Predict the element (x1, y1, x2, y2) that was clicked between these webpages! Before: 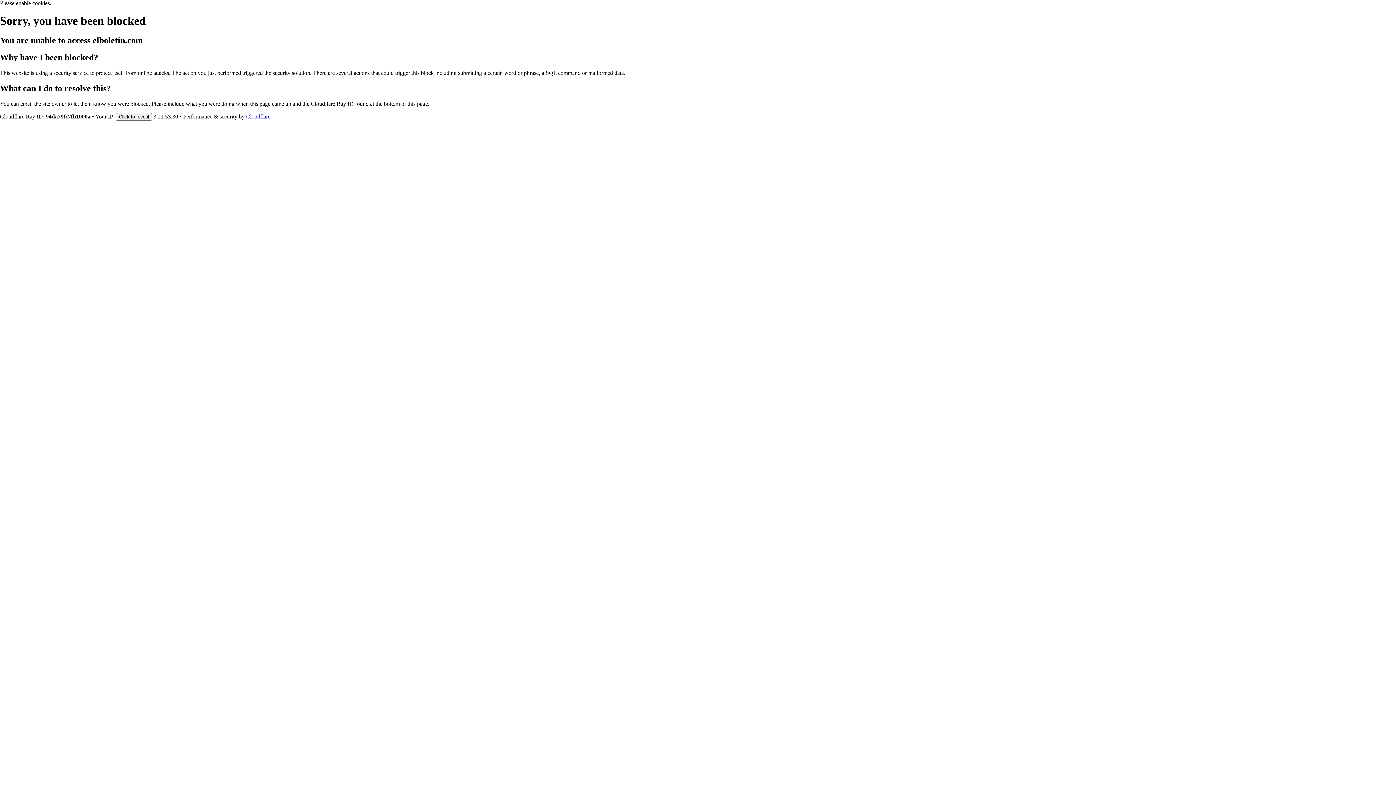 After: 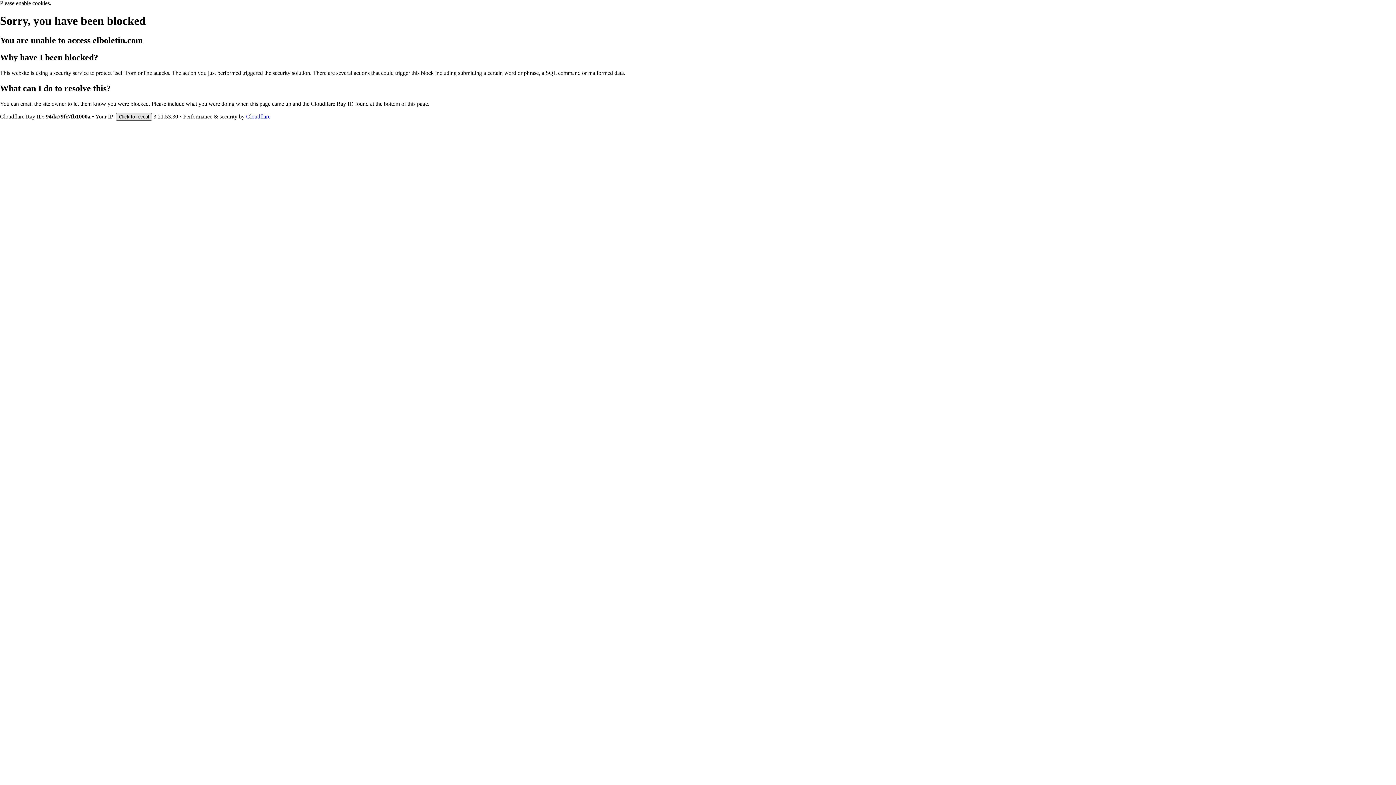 Action: label: Click to reveal bbox: (116, 112, 152, 120)